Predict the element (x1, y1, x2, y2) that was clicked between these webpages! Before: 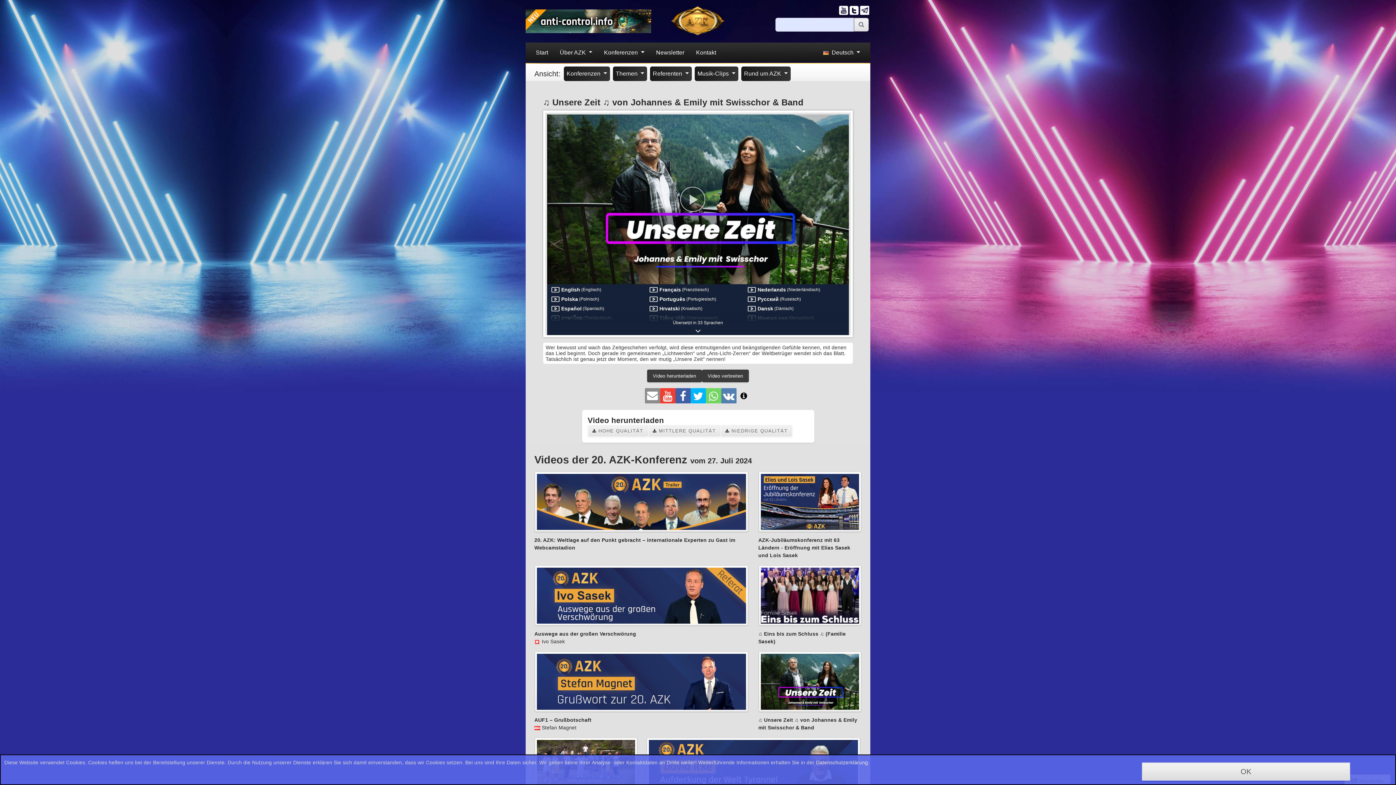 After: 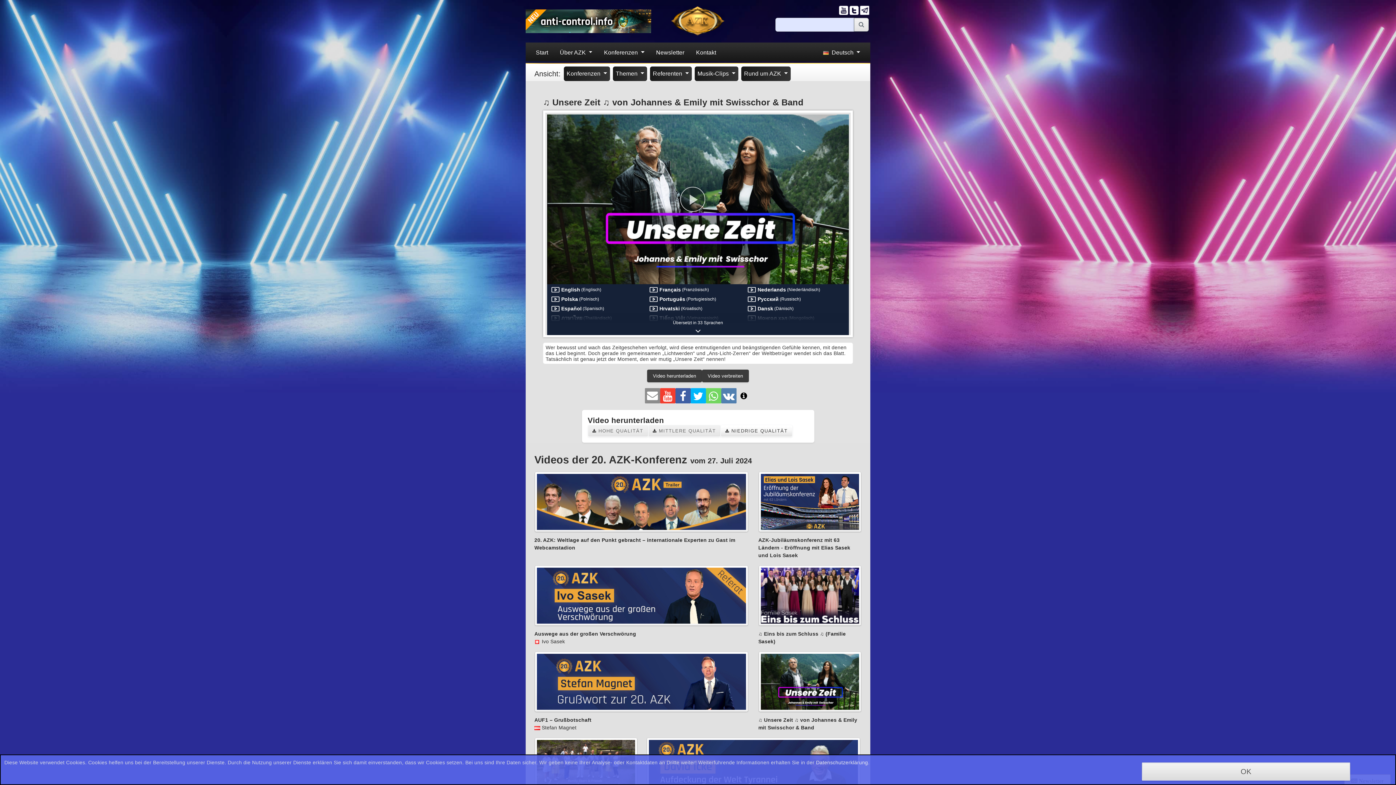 Action: bbox: (720, 425, 792, 437) label:  NIEDRIGE QUALITÄT